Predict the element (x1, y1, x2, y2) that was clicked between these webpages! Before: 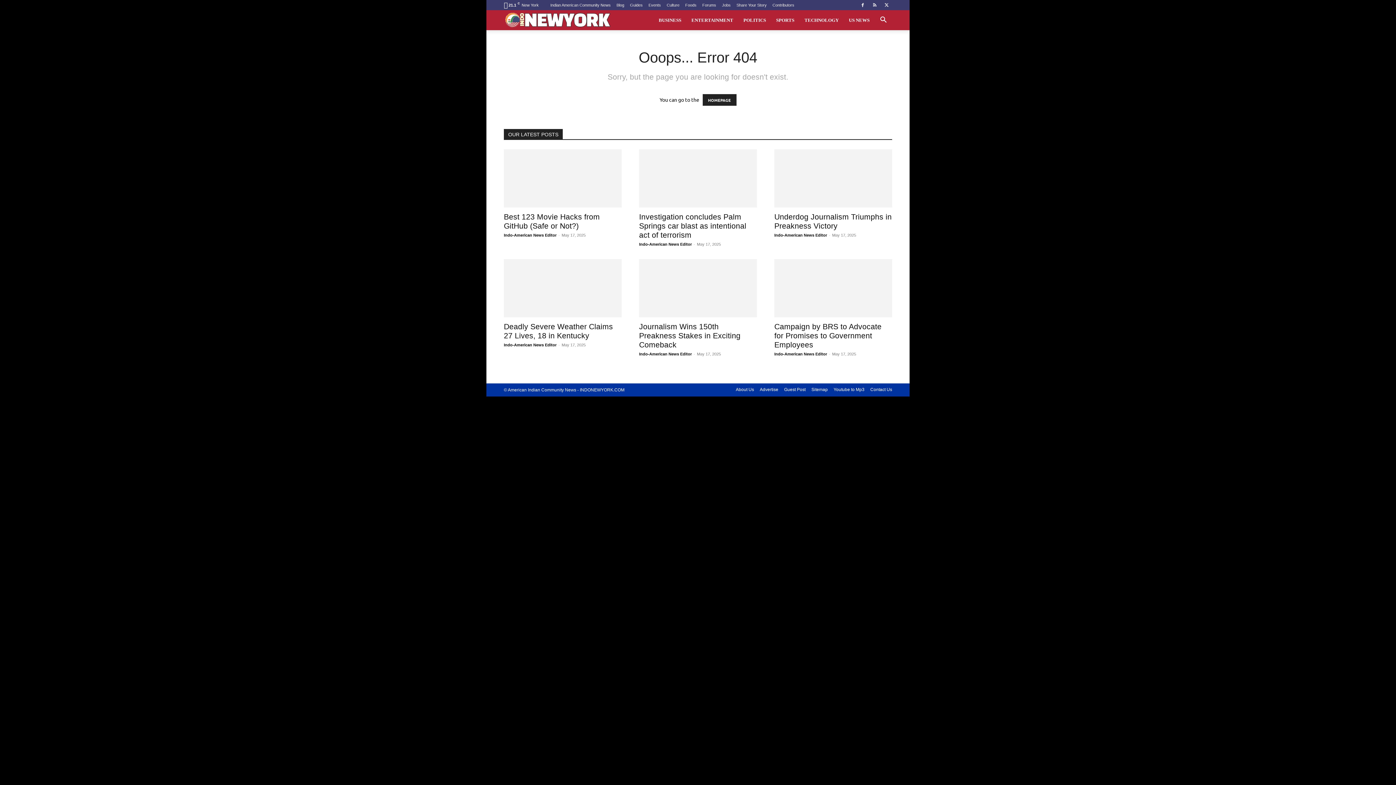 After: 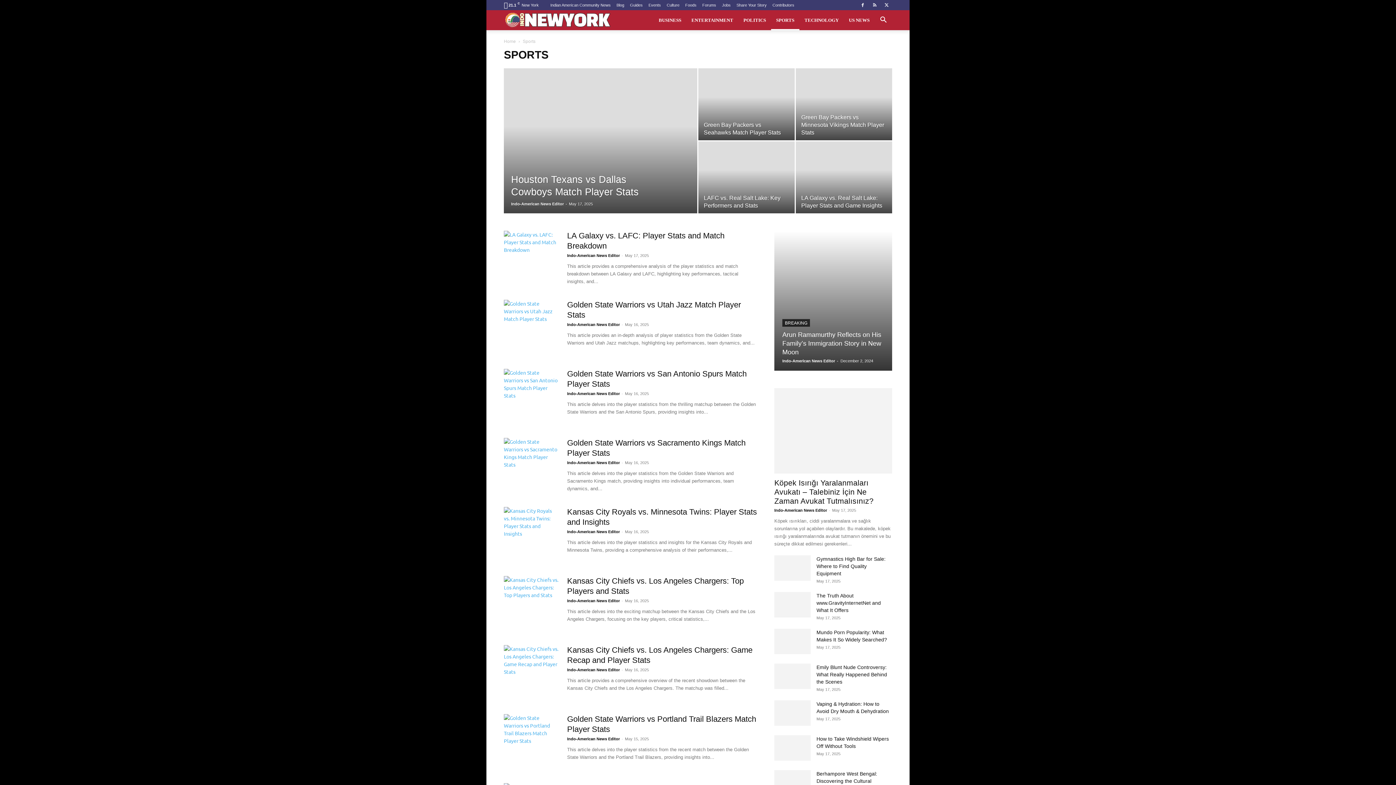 Action: bbox: (771, 10, 799, 30) label: SPORTS